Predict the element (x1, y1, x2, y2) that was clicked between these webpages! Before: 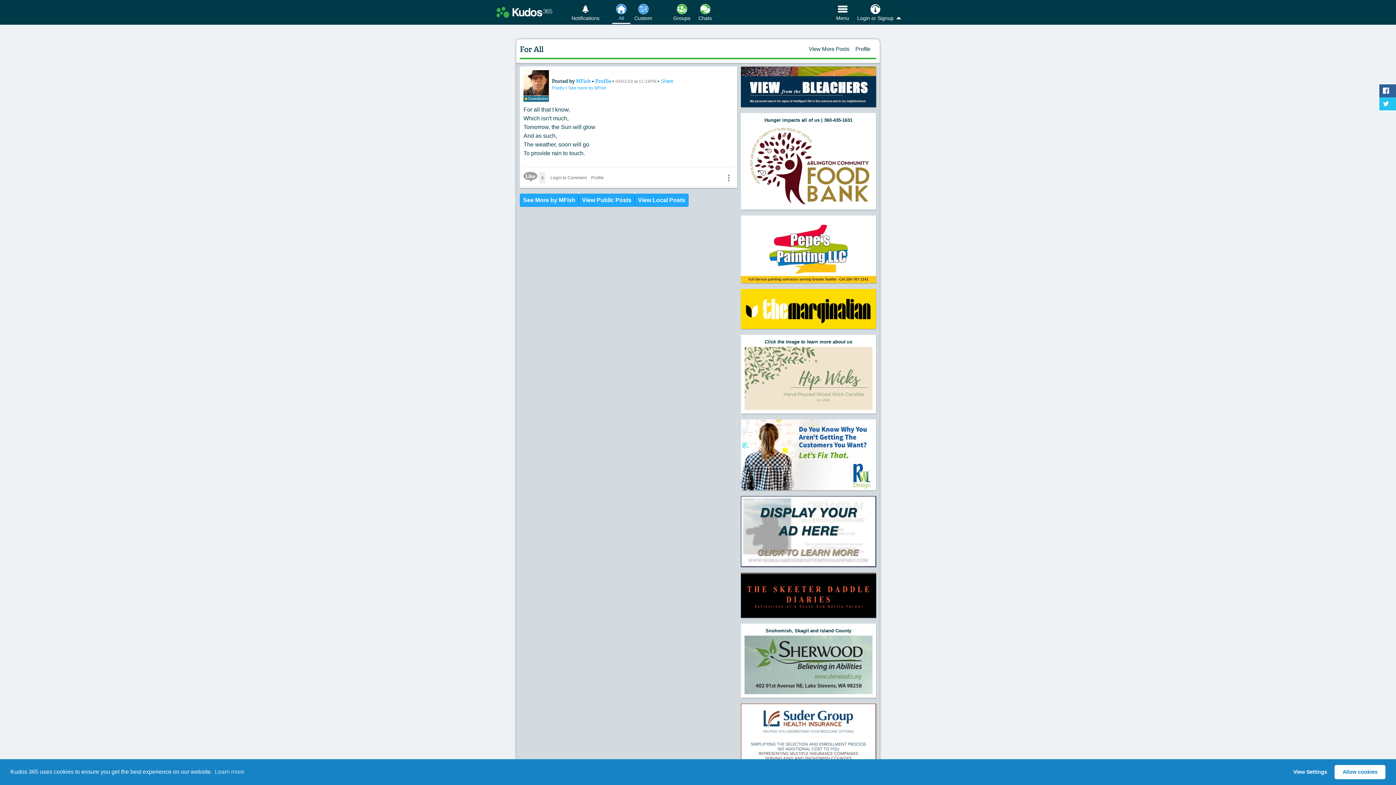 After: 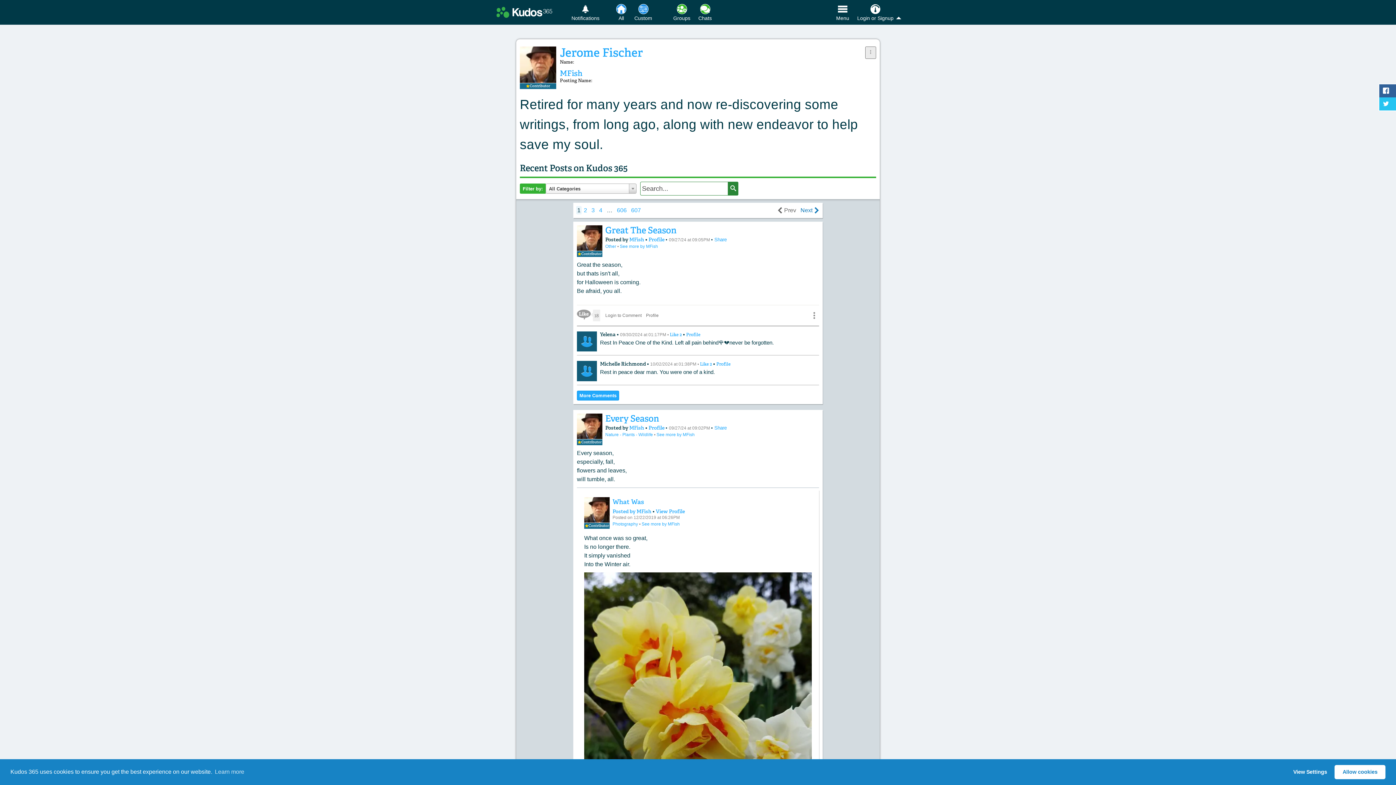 Action: bbox: (853, 42, 872, 54) label: Profile